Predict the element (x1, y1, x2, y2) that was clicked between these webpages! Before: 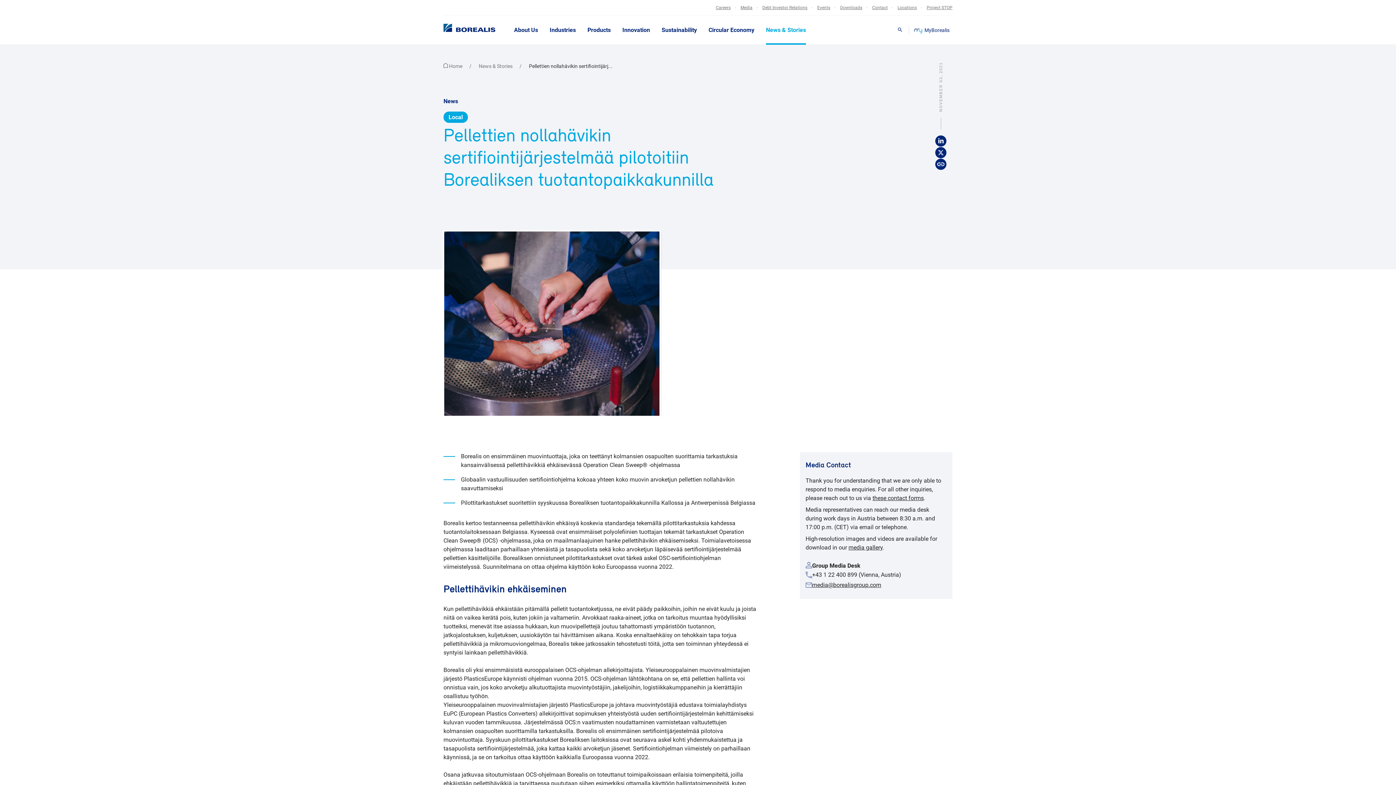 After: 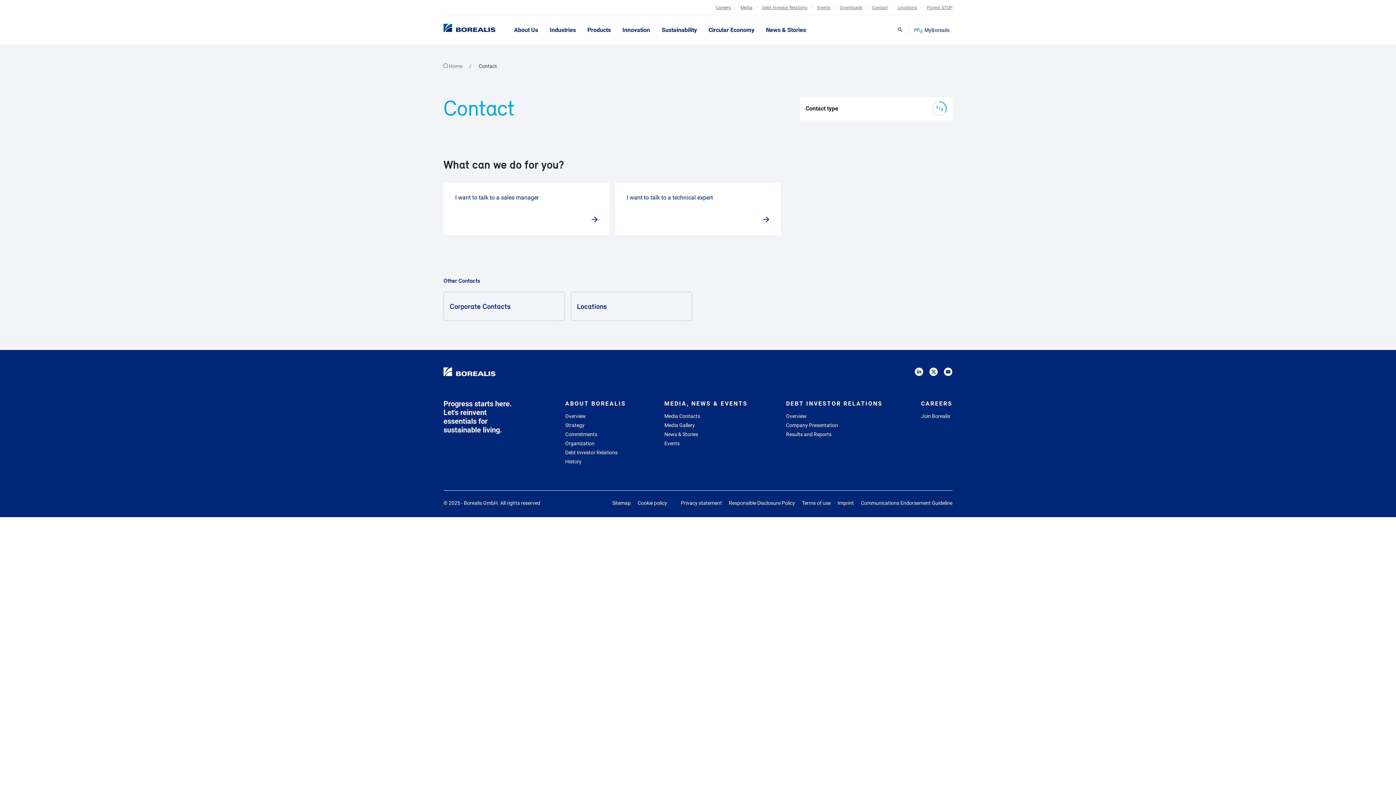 Action: label: these contact forms bbox: (872, 494, 924, 501)